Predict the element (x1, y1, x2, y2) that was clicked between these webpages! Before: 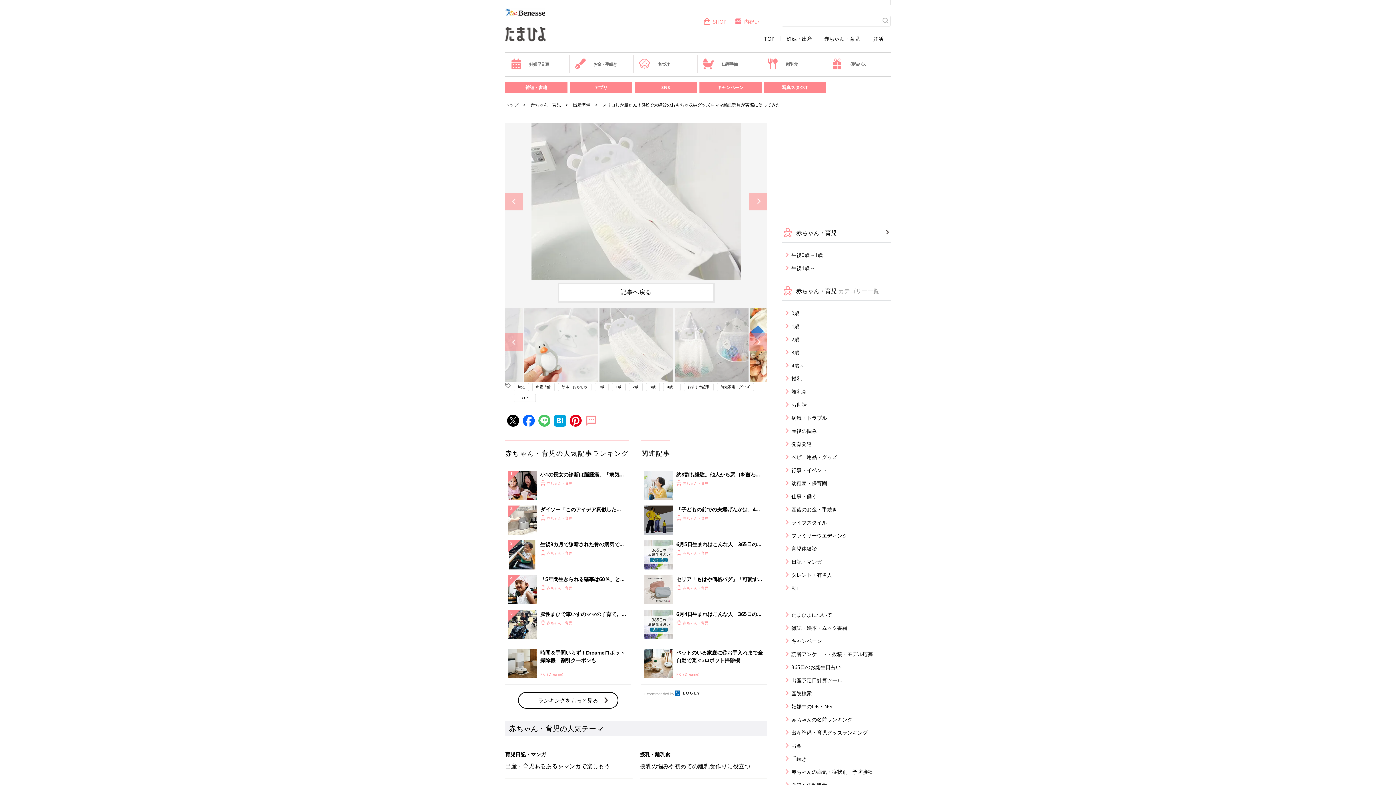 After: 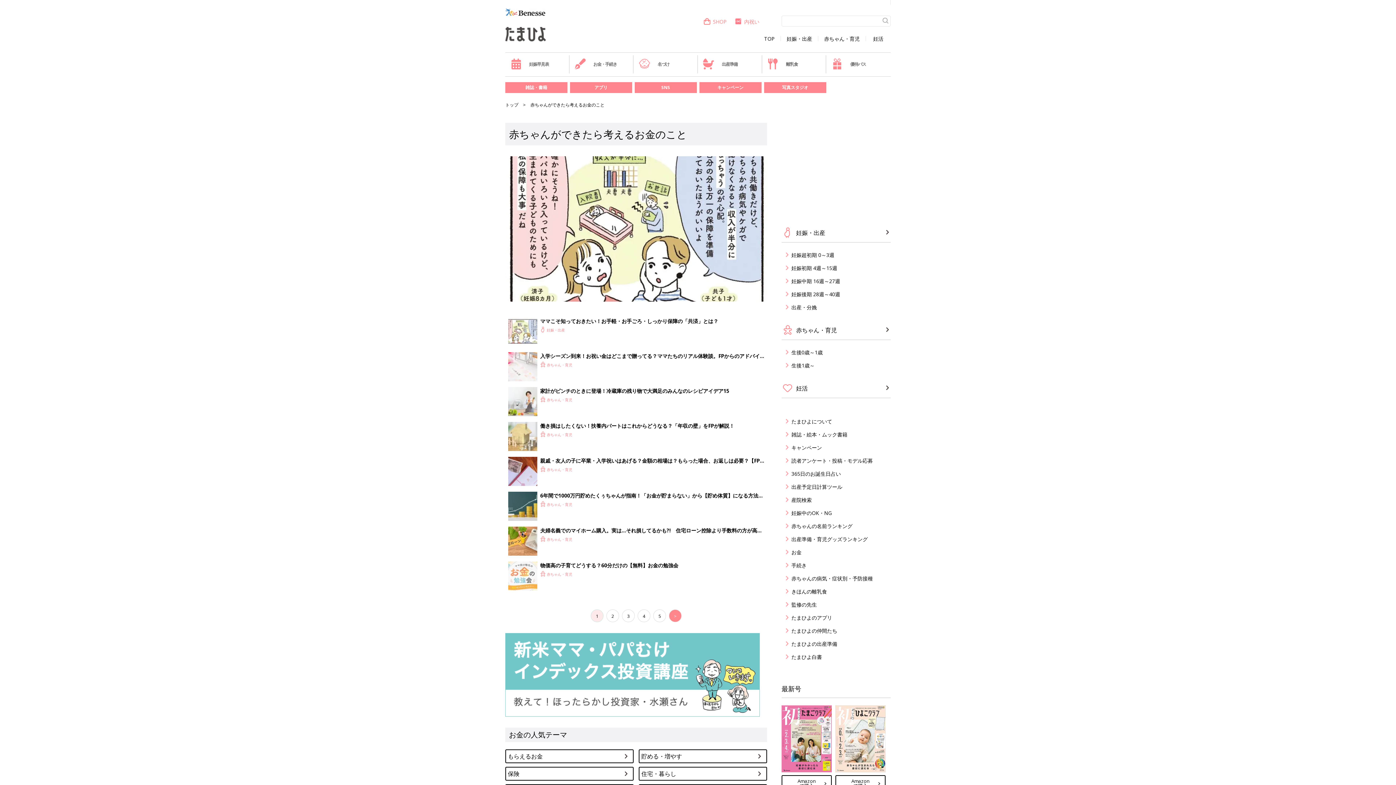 Action: label: お金 bbox: (786, 742, 890, 749)